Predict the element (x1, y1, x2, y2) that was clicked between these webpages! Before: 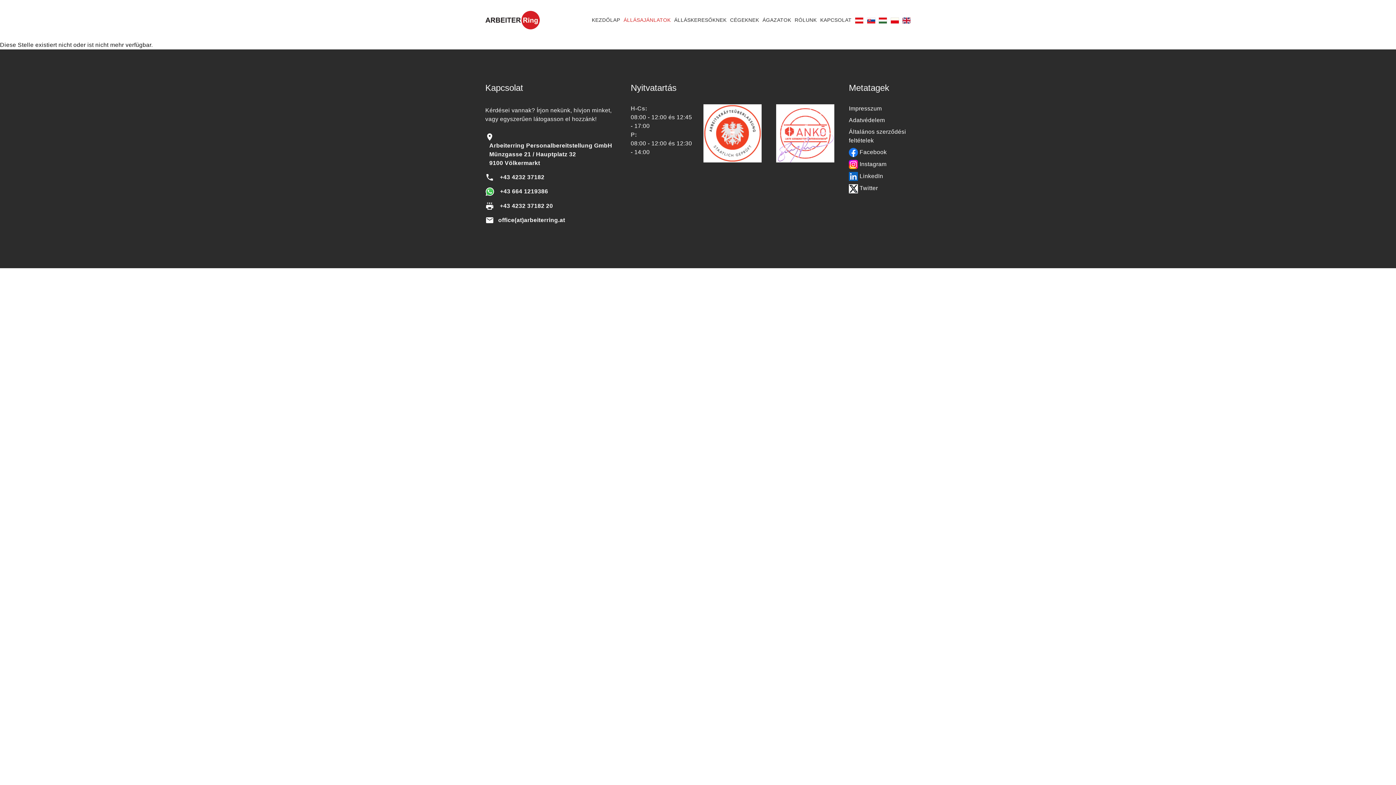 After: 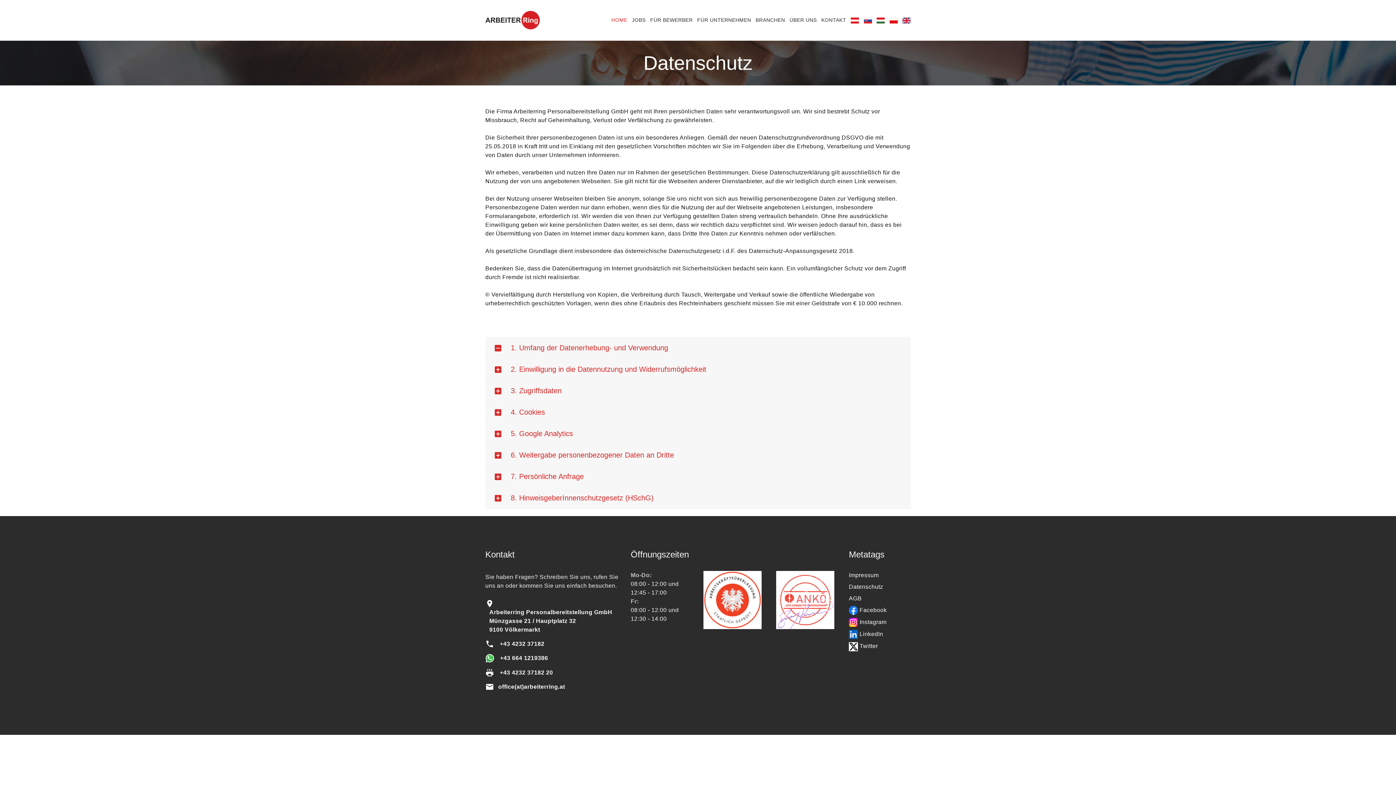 Action: bbox: (849, 116, 885, 123) label: Adatvédelem